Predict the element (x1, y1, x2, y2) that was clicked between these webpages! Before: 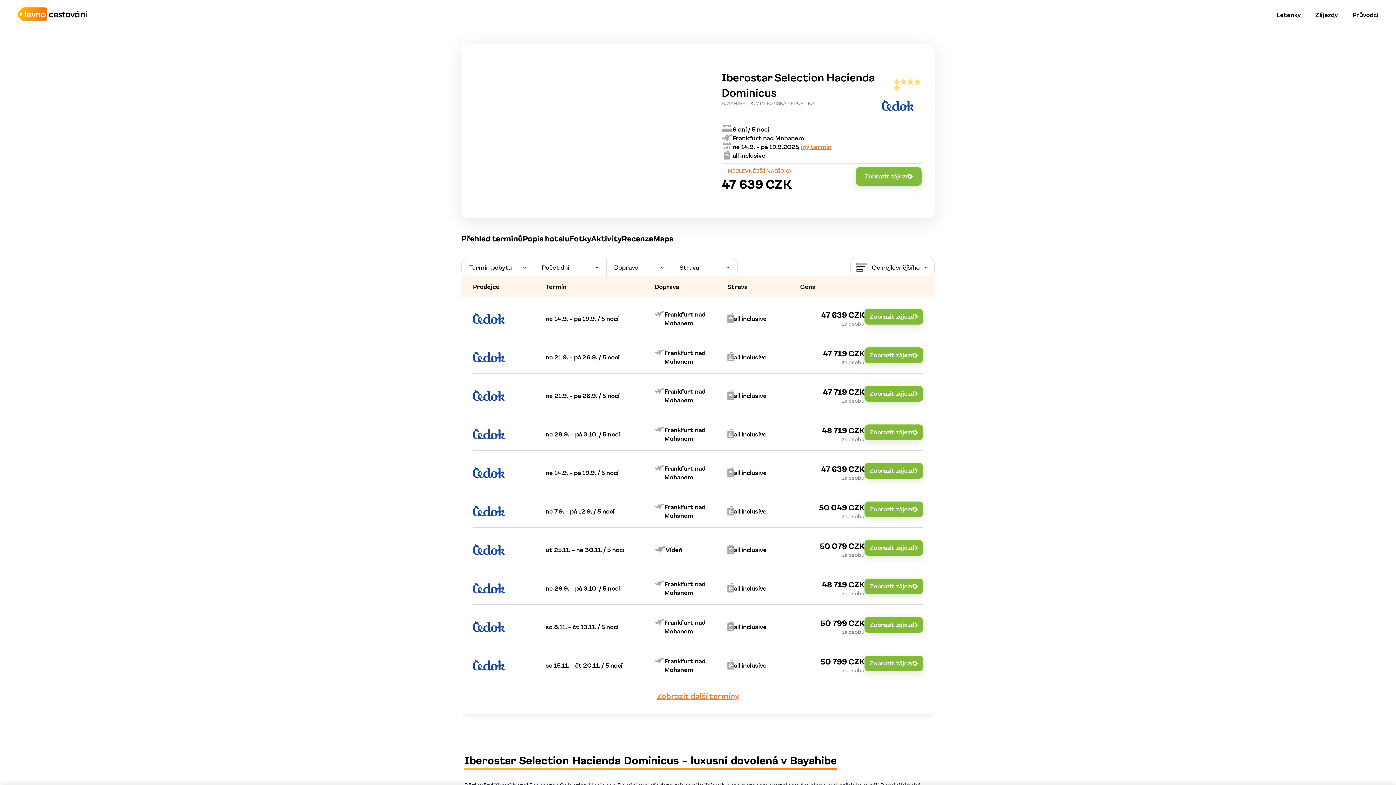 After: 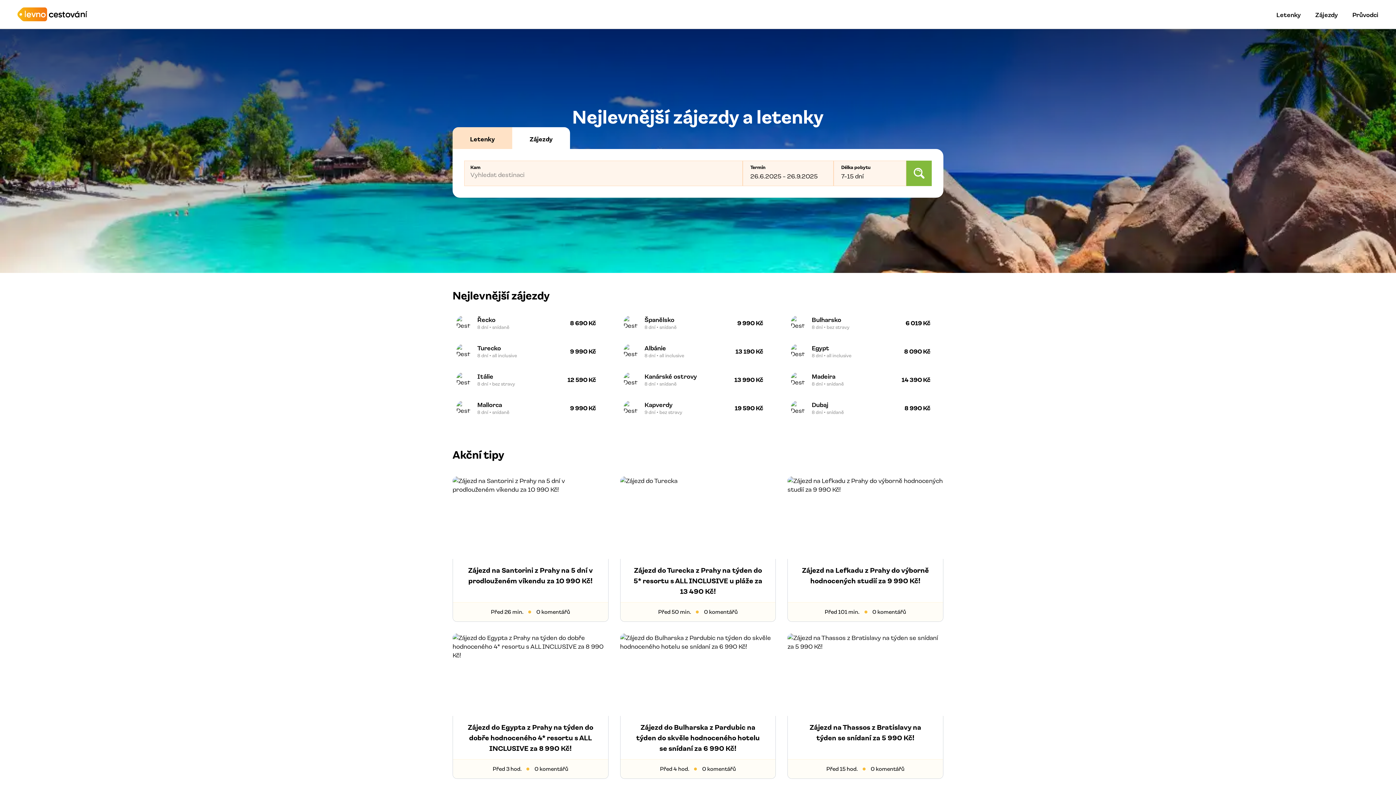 Action: bbox: (17, 6, 87, 22)